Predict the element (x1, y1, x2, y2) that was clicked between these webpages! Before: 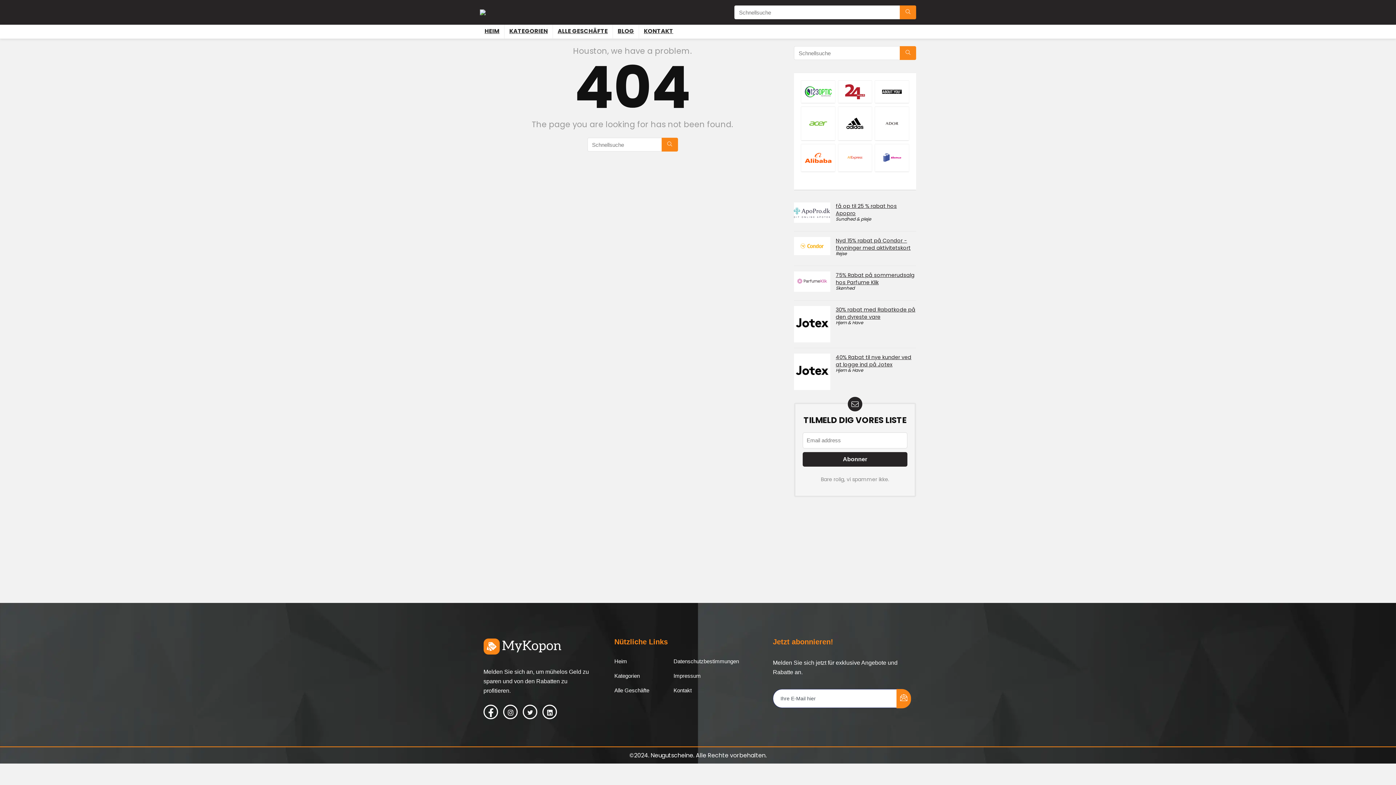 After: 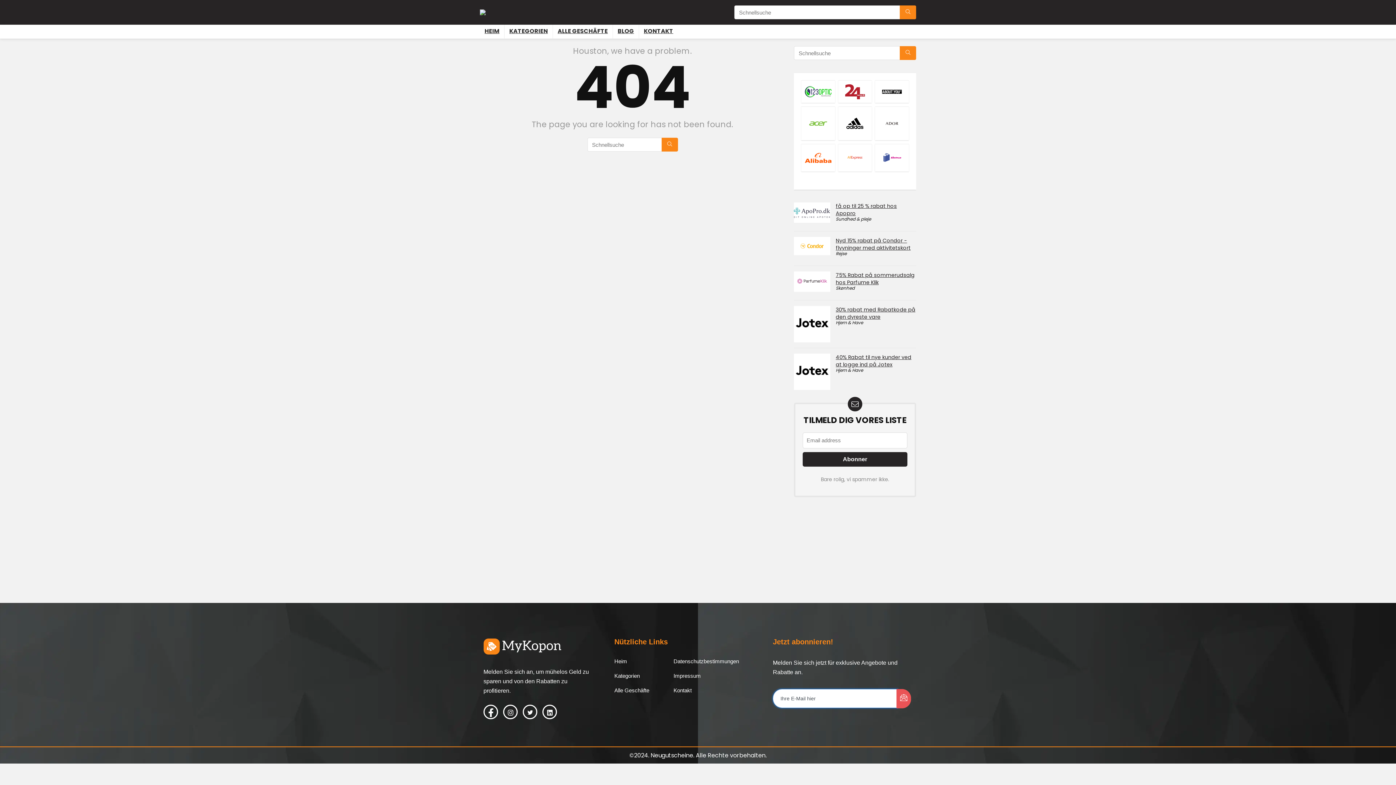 Action: label: submit bbox: (896, 689, 911, 708)